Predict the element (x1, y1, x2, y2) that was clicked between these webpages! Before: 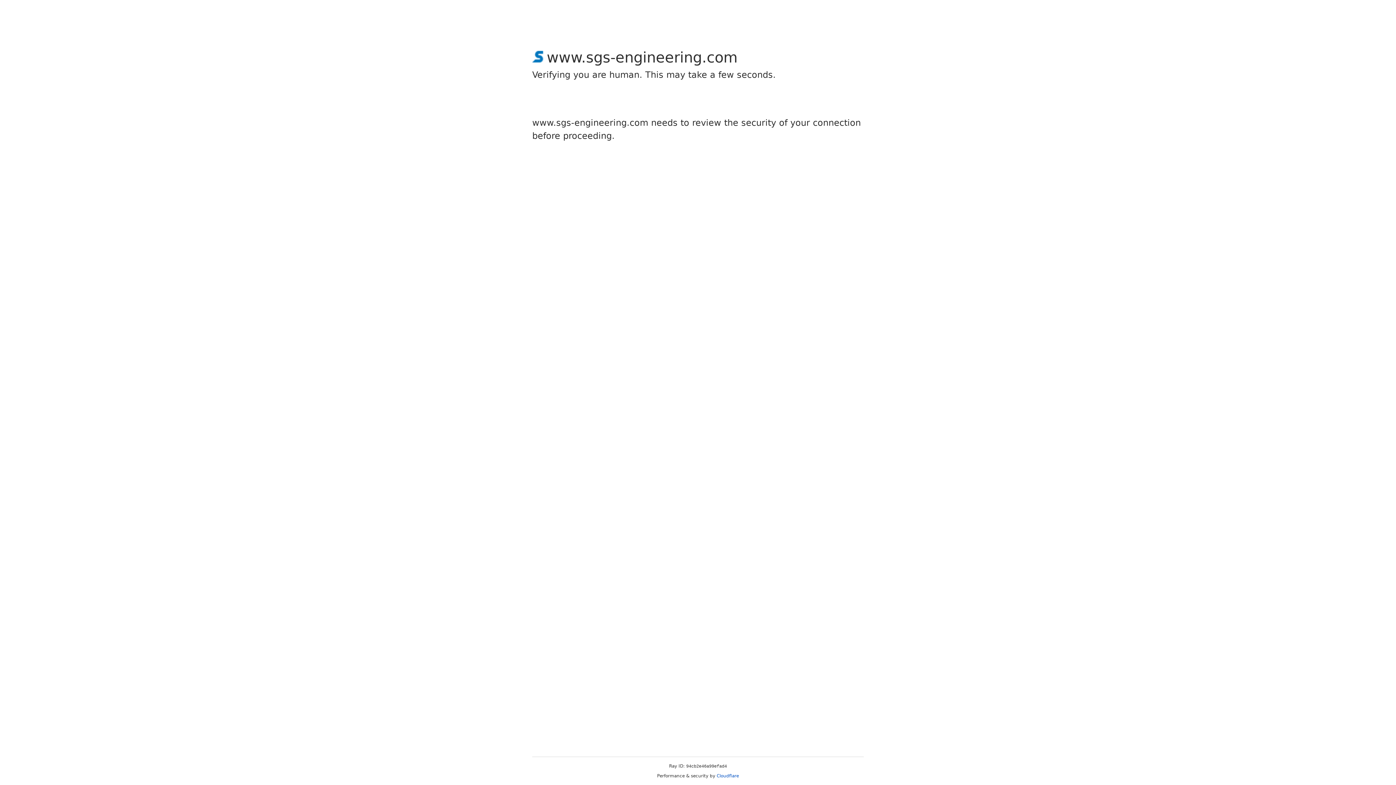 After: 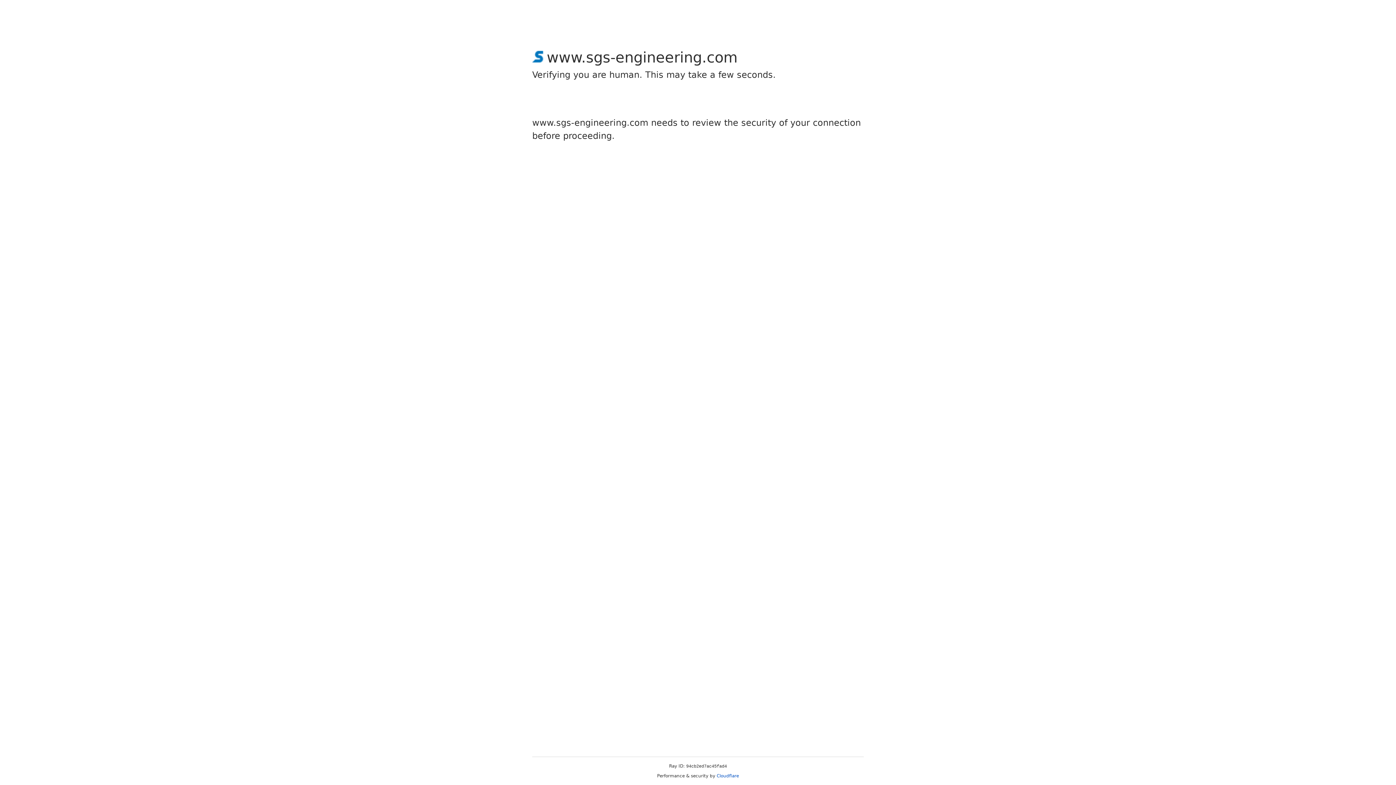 Action: bbox: (716, 773, 739, 778) label: Cloudflare